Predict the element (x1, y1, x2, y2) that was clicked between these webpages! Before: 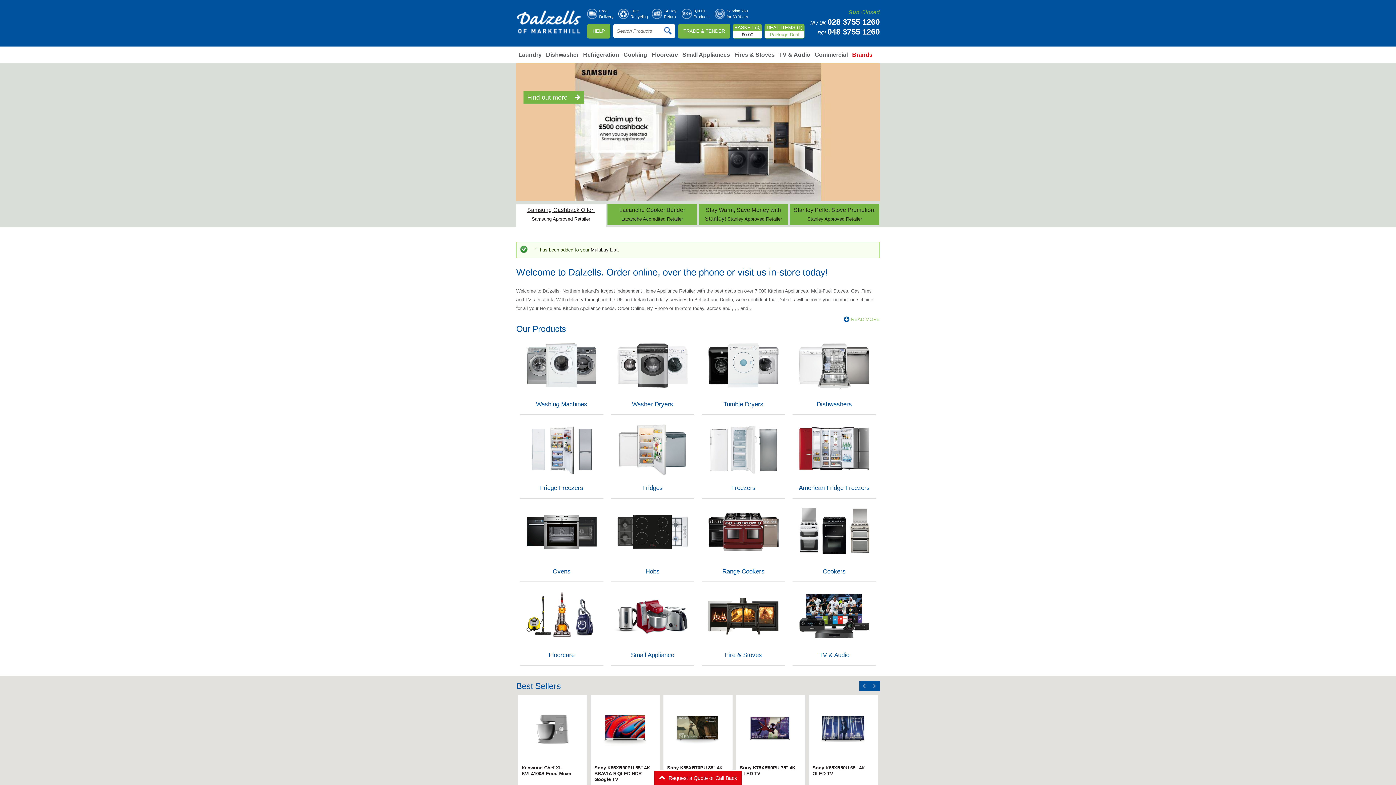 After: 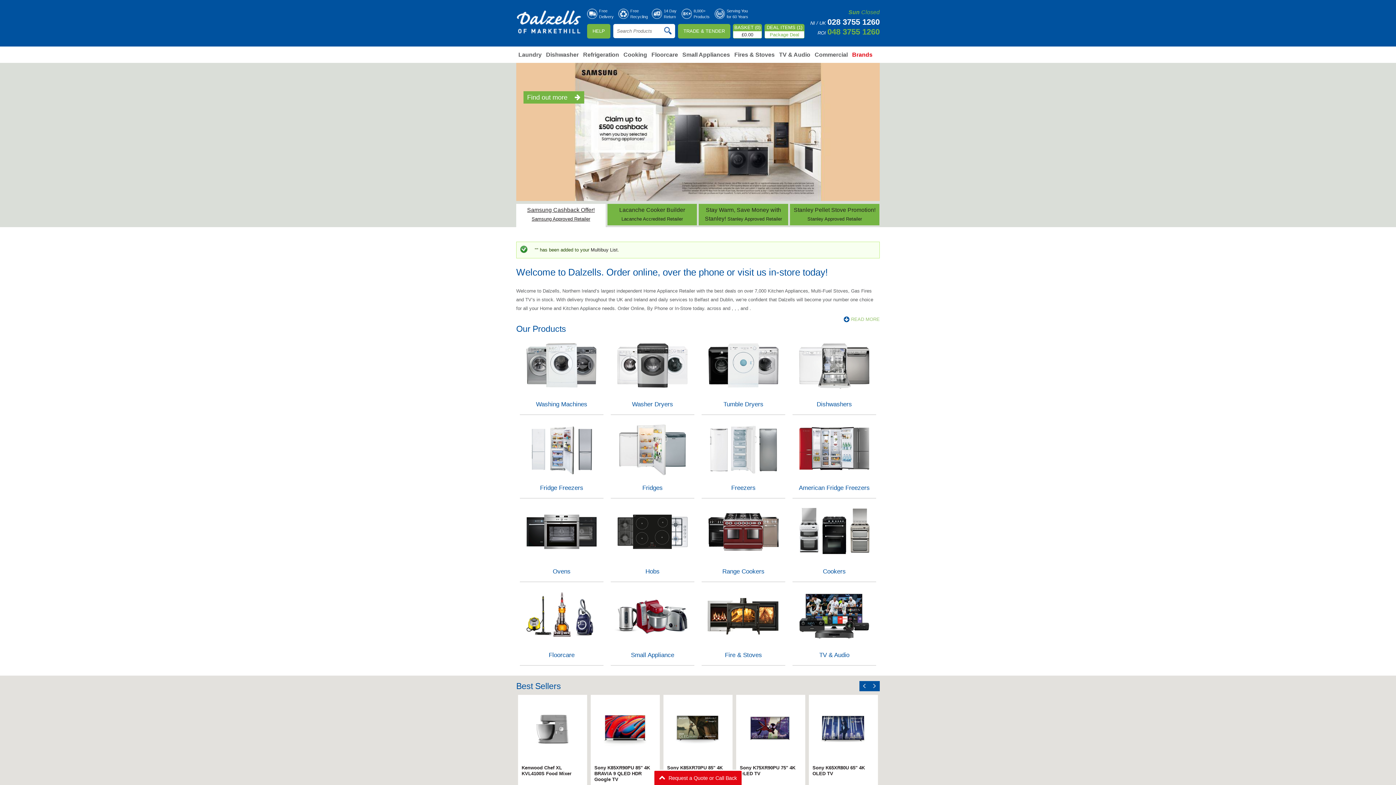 Action: bbox: (827, 27, 880, 36) label: 048 3755 1260